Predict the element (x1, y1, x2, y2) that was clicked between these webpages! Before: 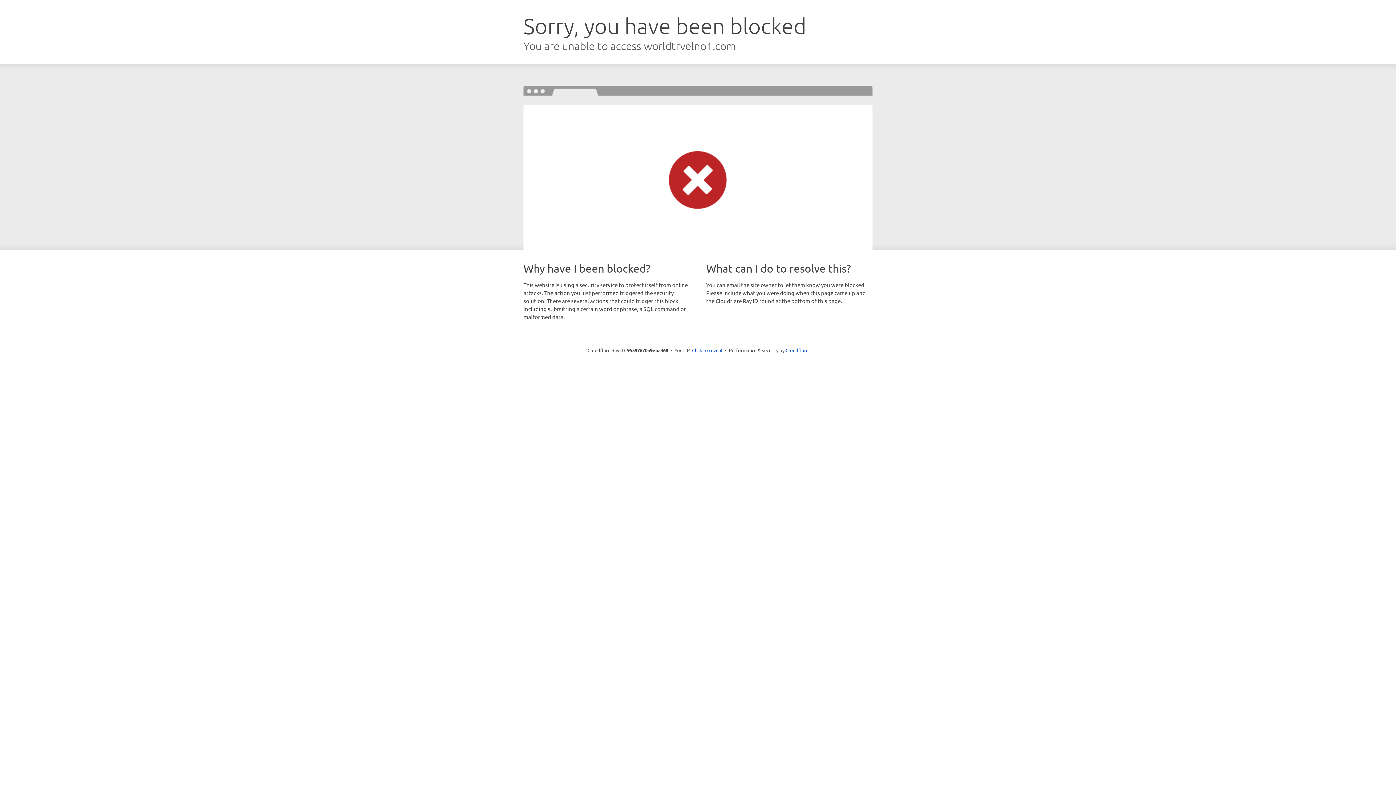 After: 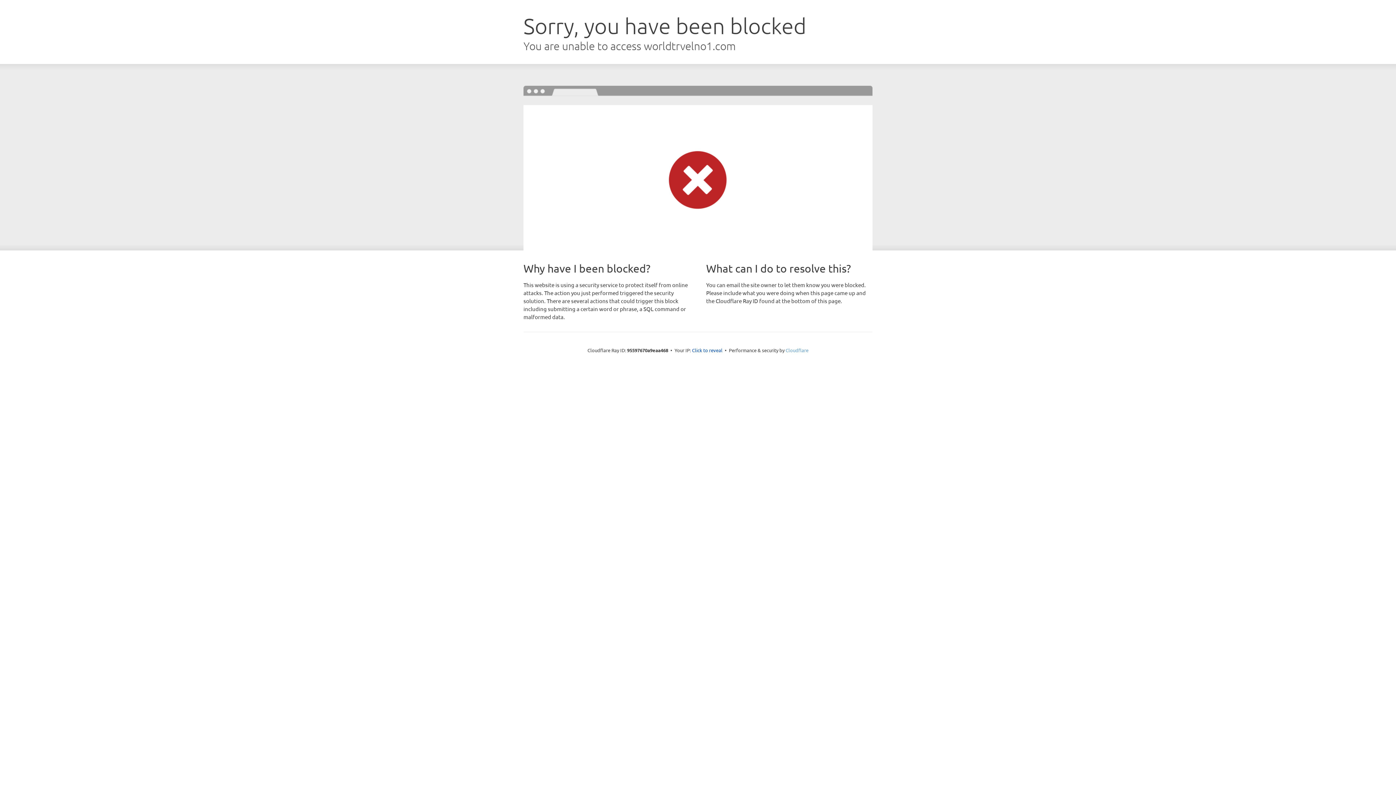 Action: bbox: (785, 347, 808, 353) label: Cloudflare